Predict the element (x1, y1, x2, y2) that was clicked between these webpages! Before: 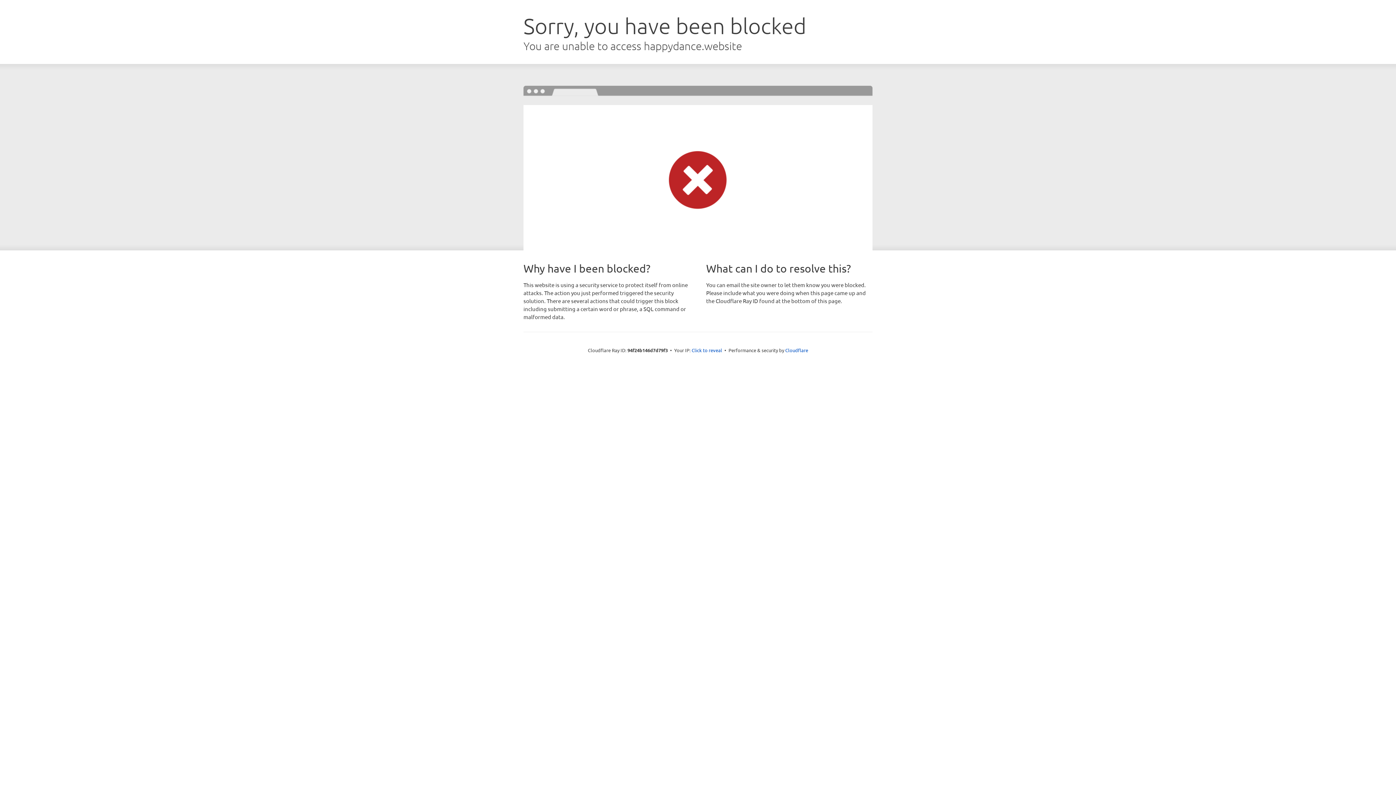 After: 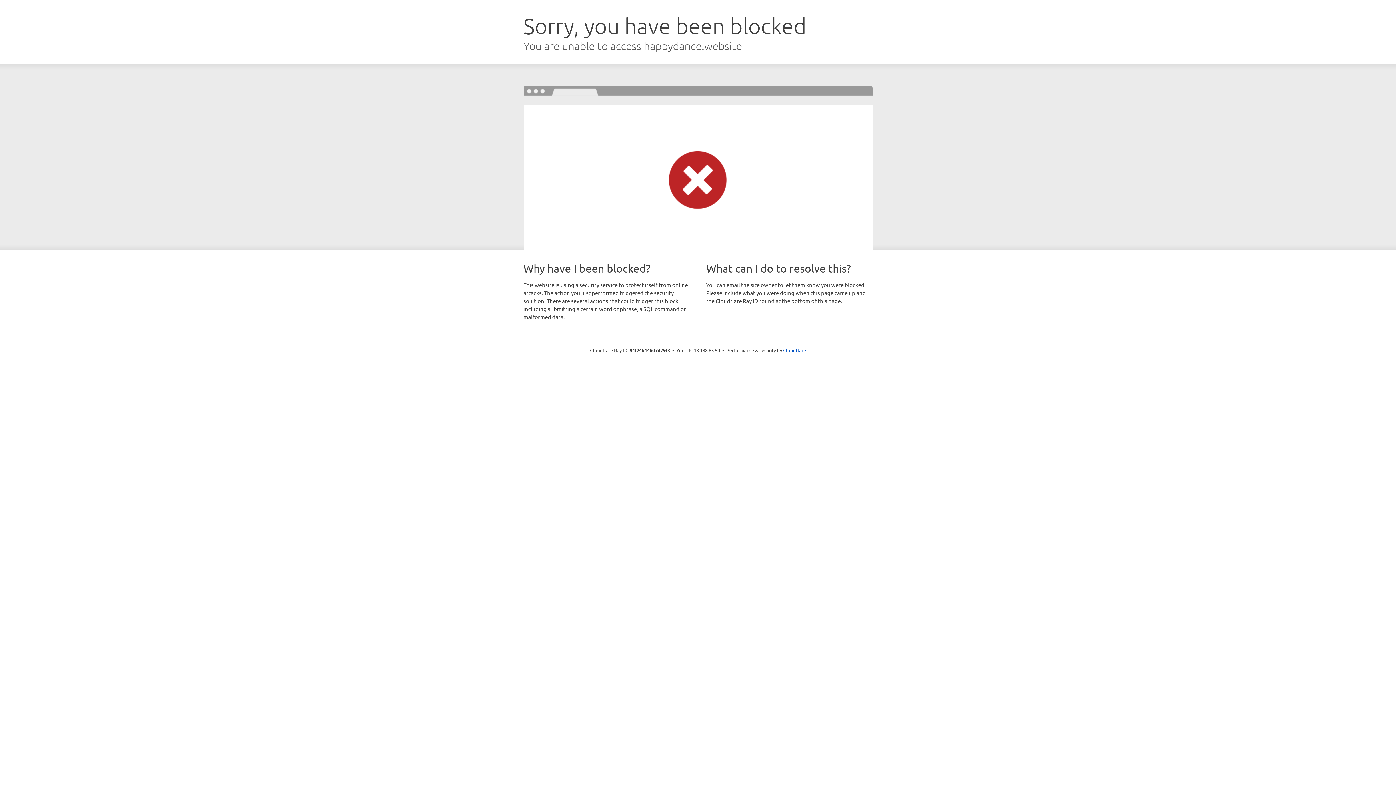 Action: bbox: (691, 346, 722, 353) label: Click to reveal